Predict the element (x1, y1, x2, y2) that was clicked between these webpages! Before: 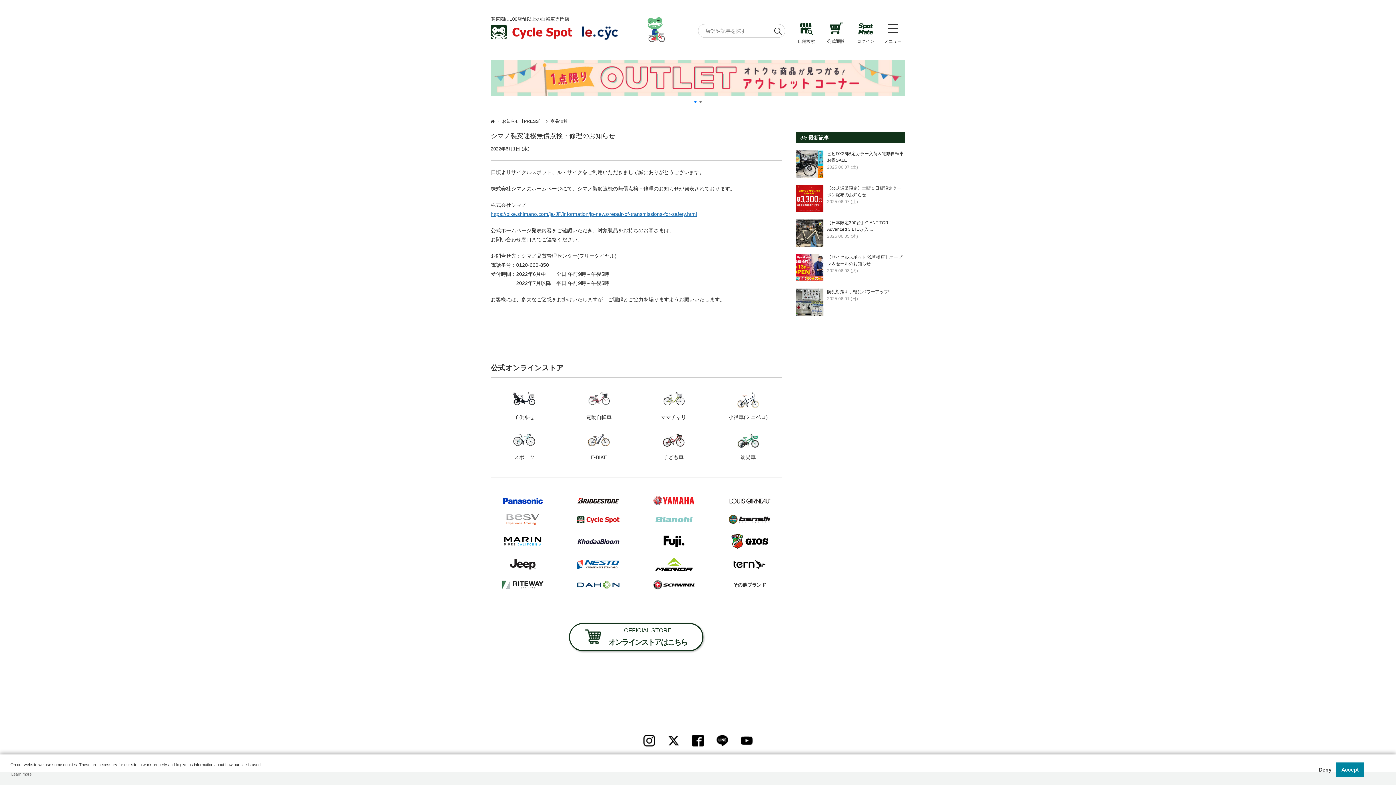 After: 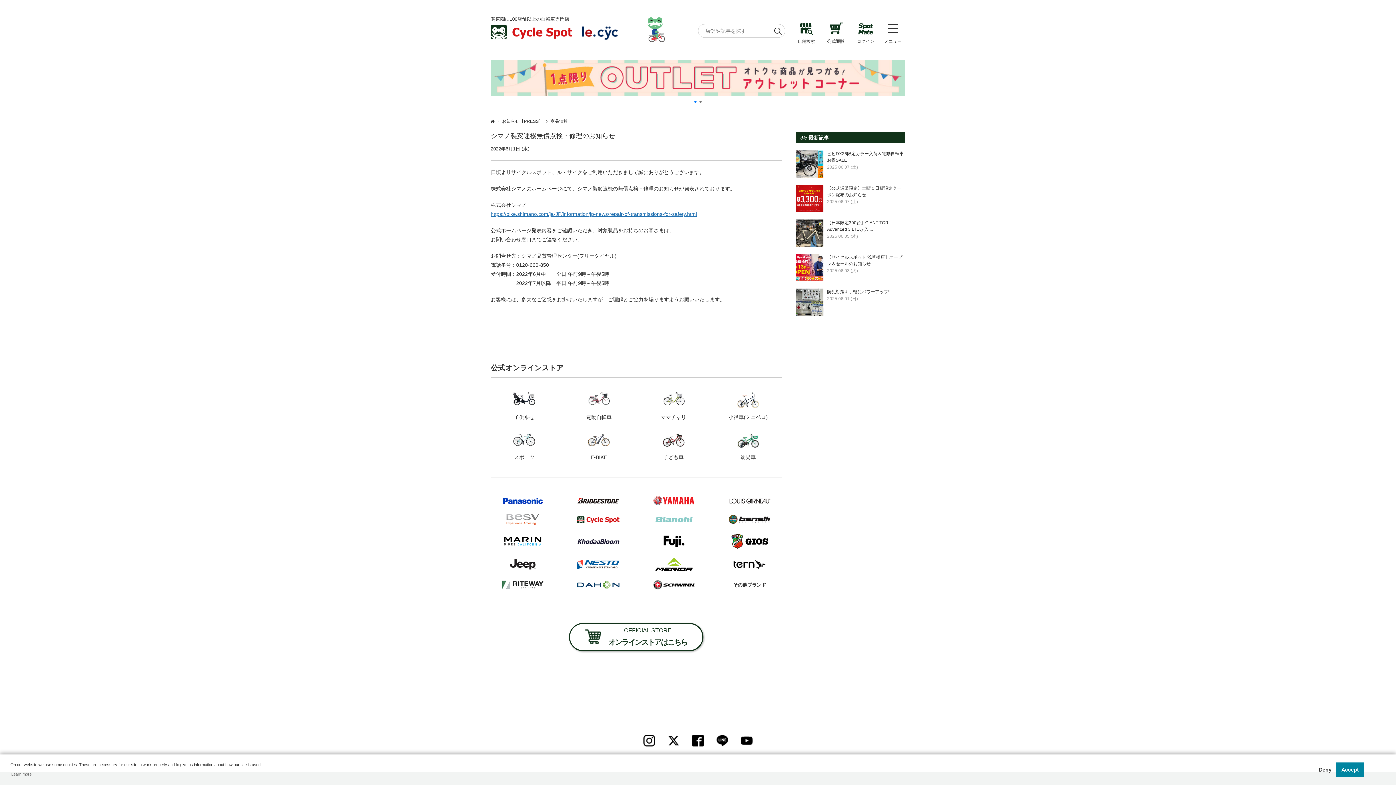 Action: label: 電動自転車 bbox: (565, 392, 632, 422)